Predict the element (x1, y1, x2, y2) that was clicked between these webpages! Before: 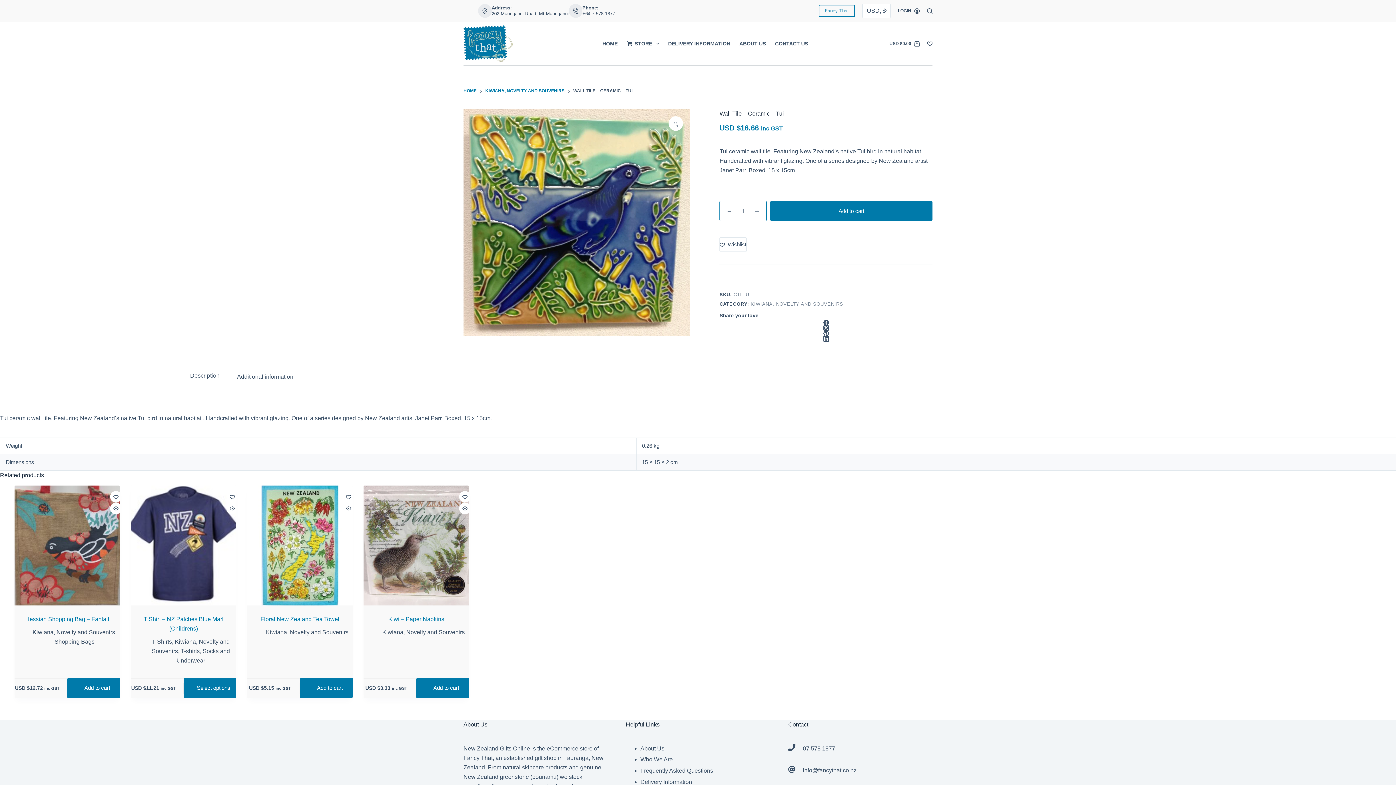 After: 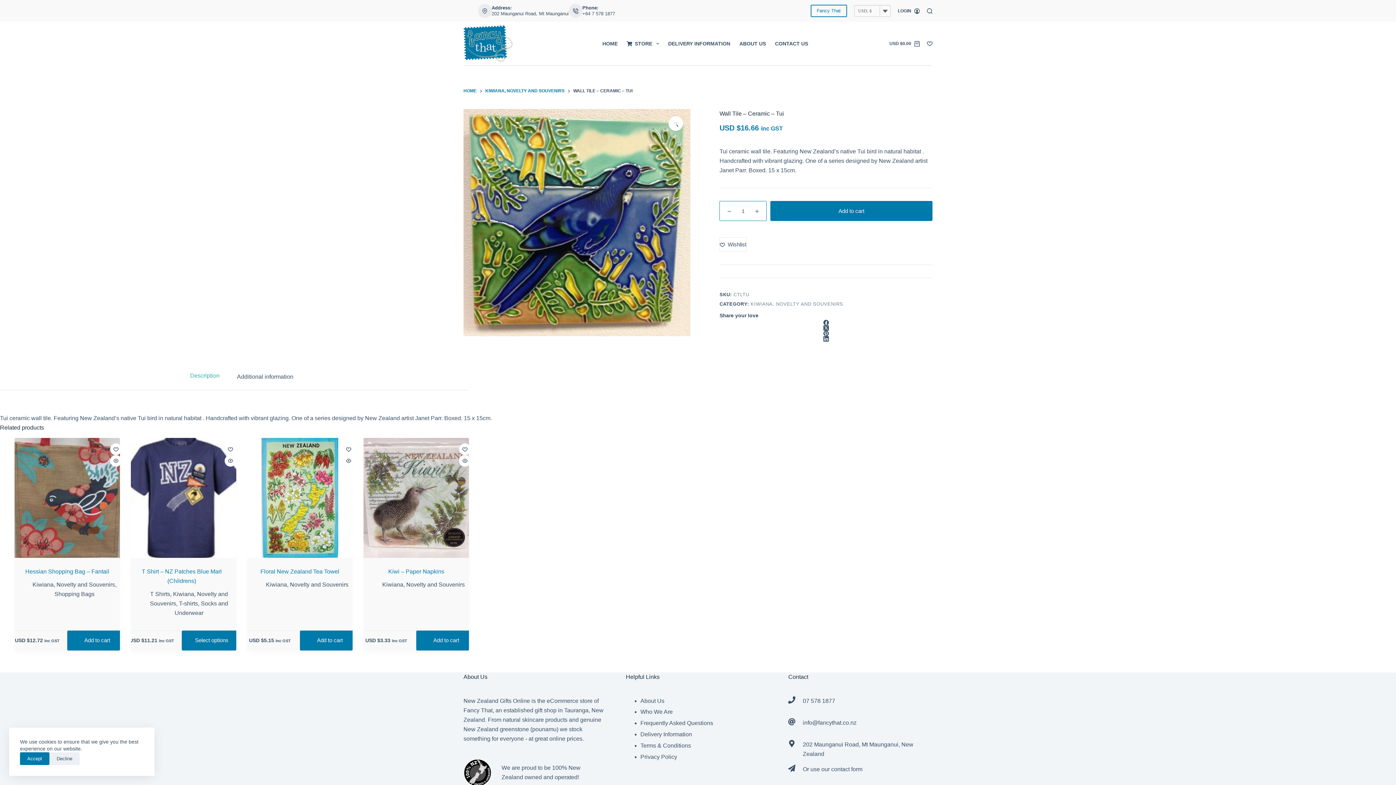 Action: label: Quick view toggle bbox: (226, 502, 238, 514)